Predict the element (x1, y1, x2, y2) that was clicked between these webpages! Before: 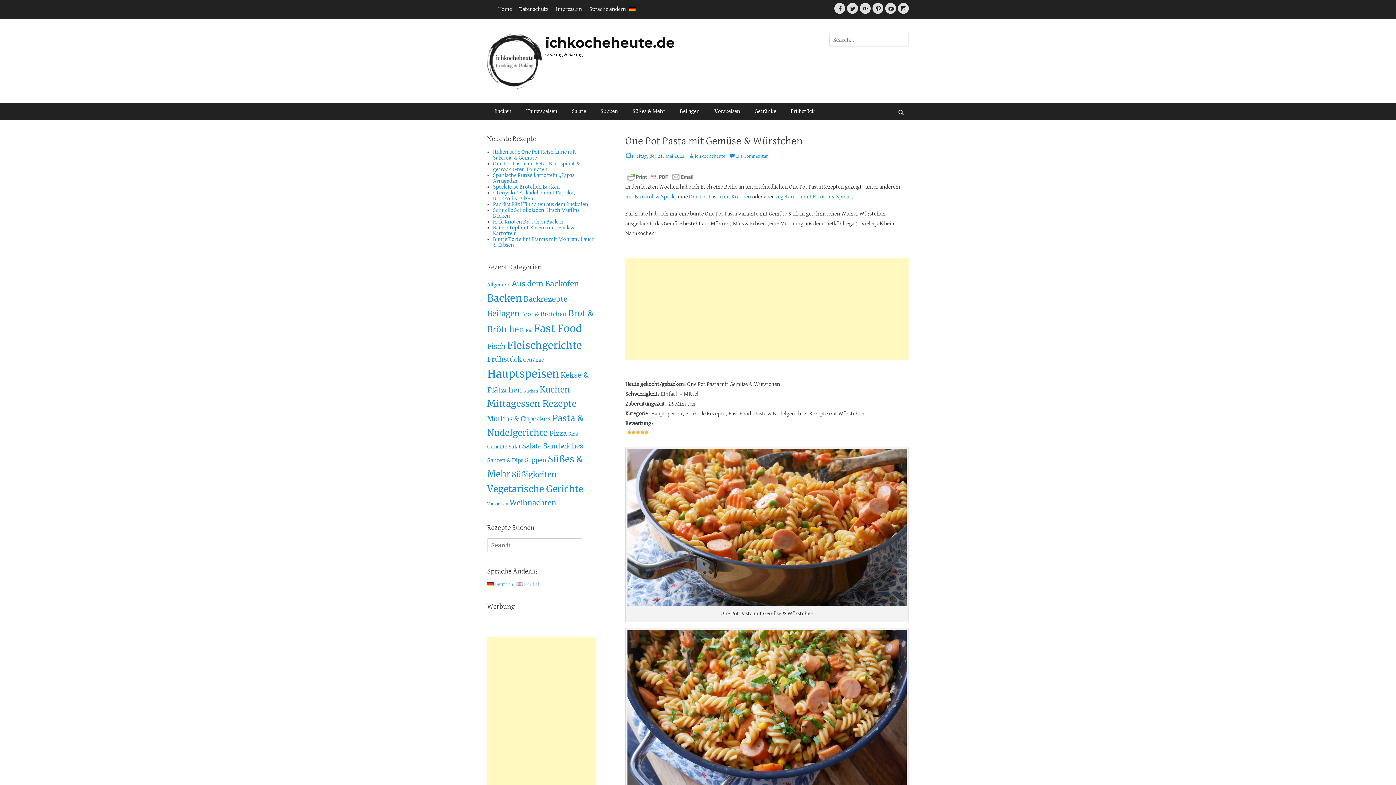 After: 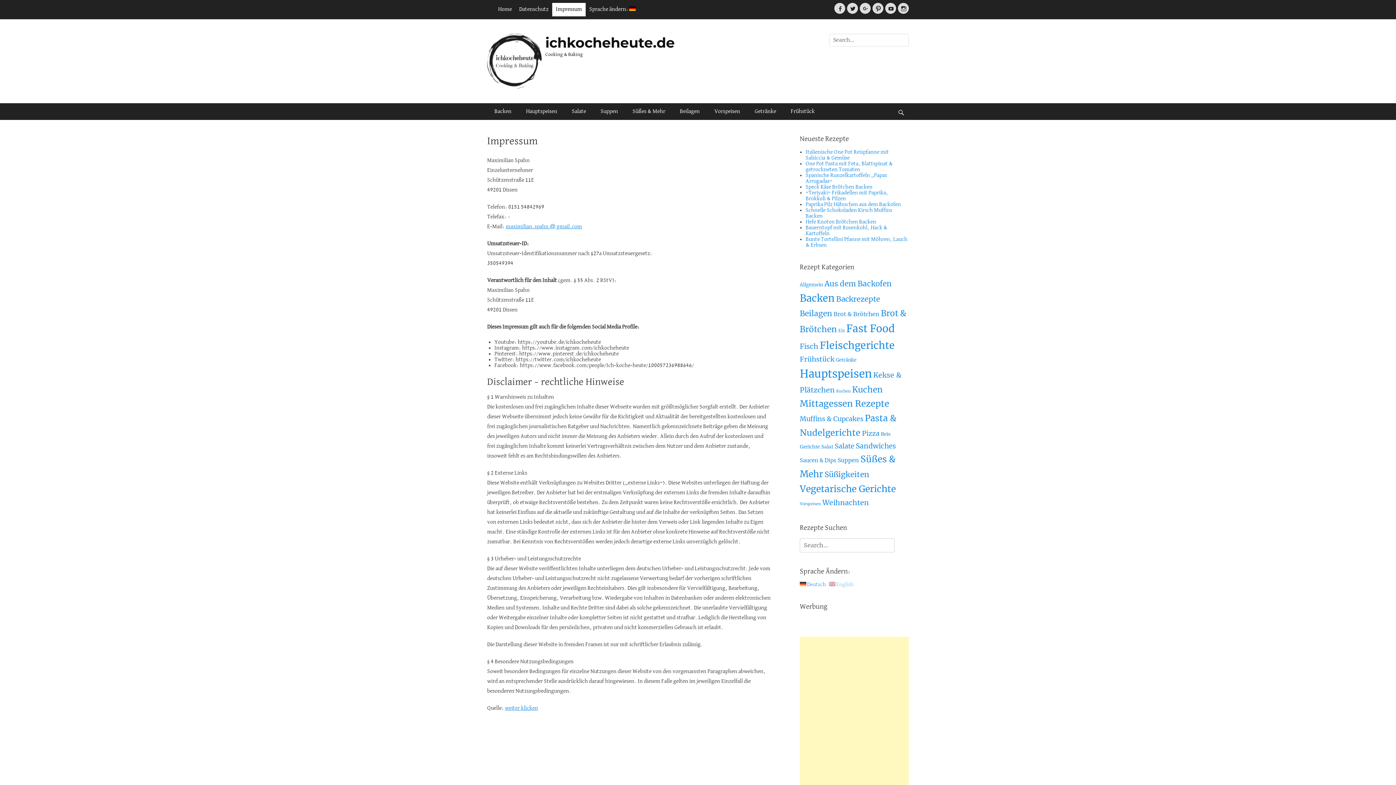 Action: label: Impressum bbox: (552, 2, 585, 16)